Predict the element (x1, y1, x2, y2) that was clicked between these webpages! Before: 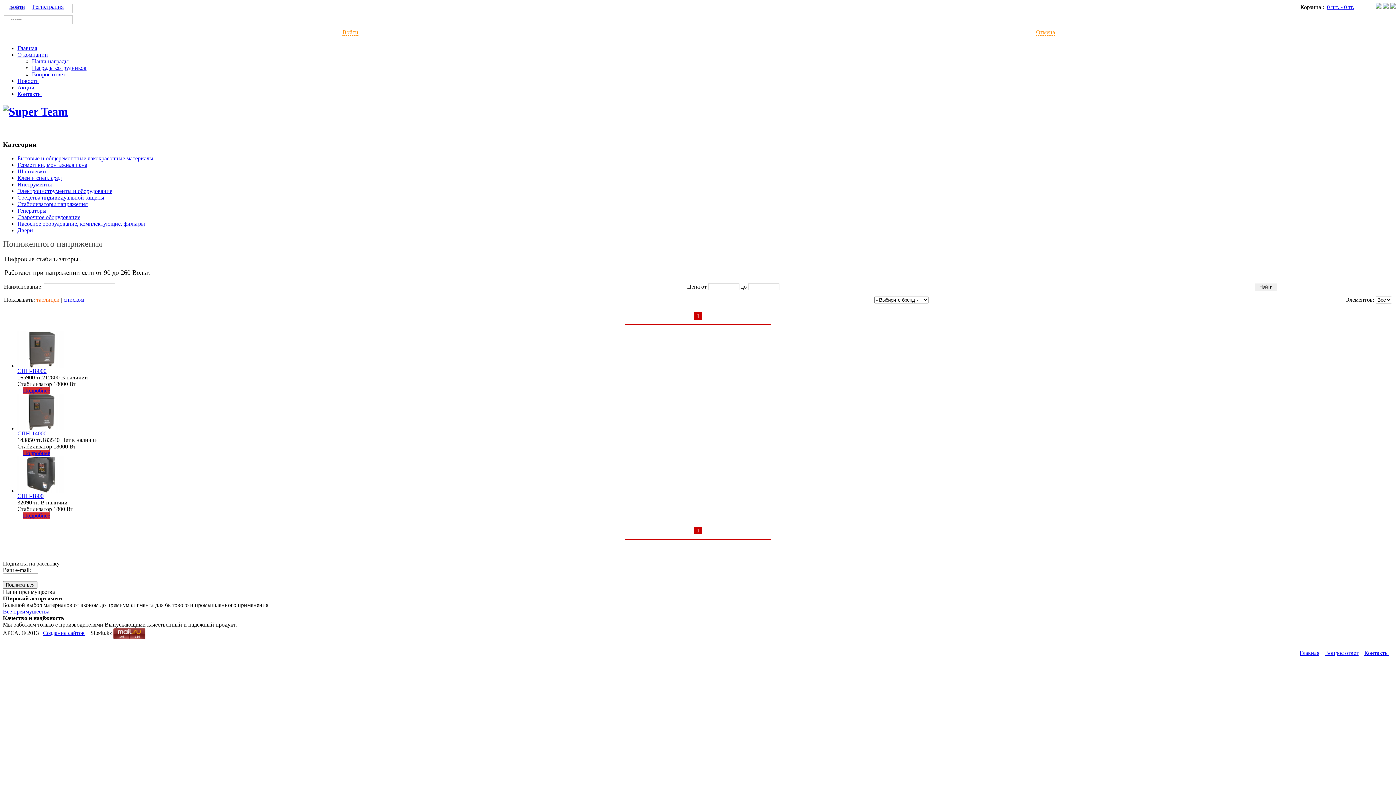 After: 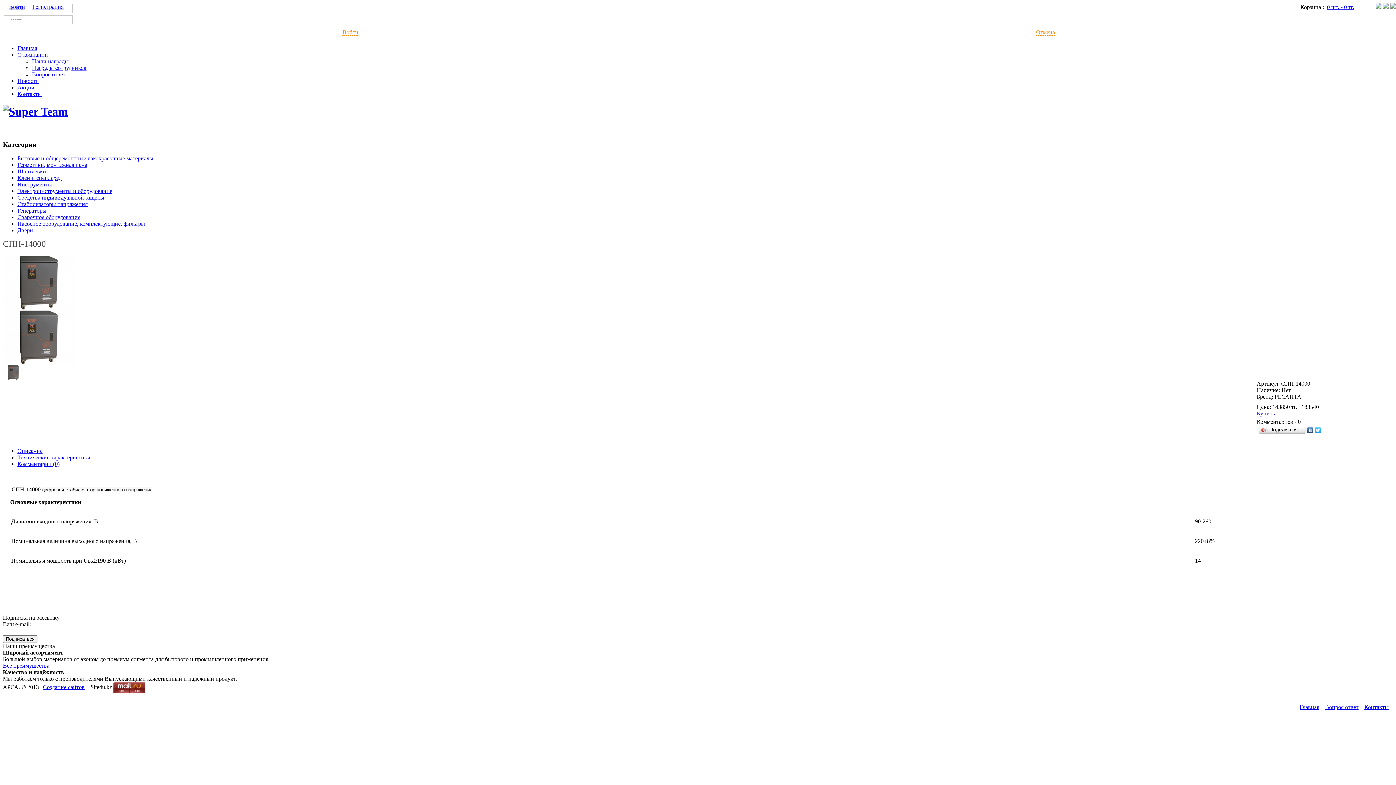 Action: bbox: (22, 450, 50, 456) label: Подробнее